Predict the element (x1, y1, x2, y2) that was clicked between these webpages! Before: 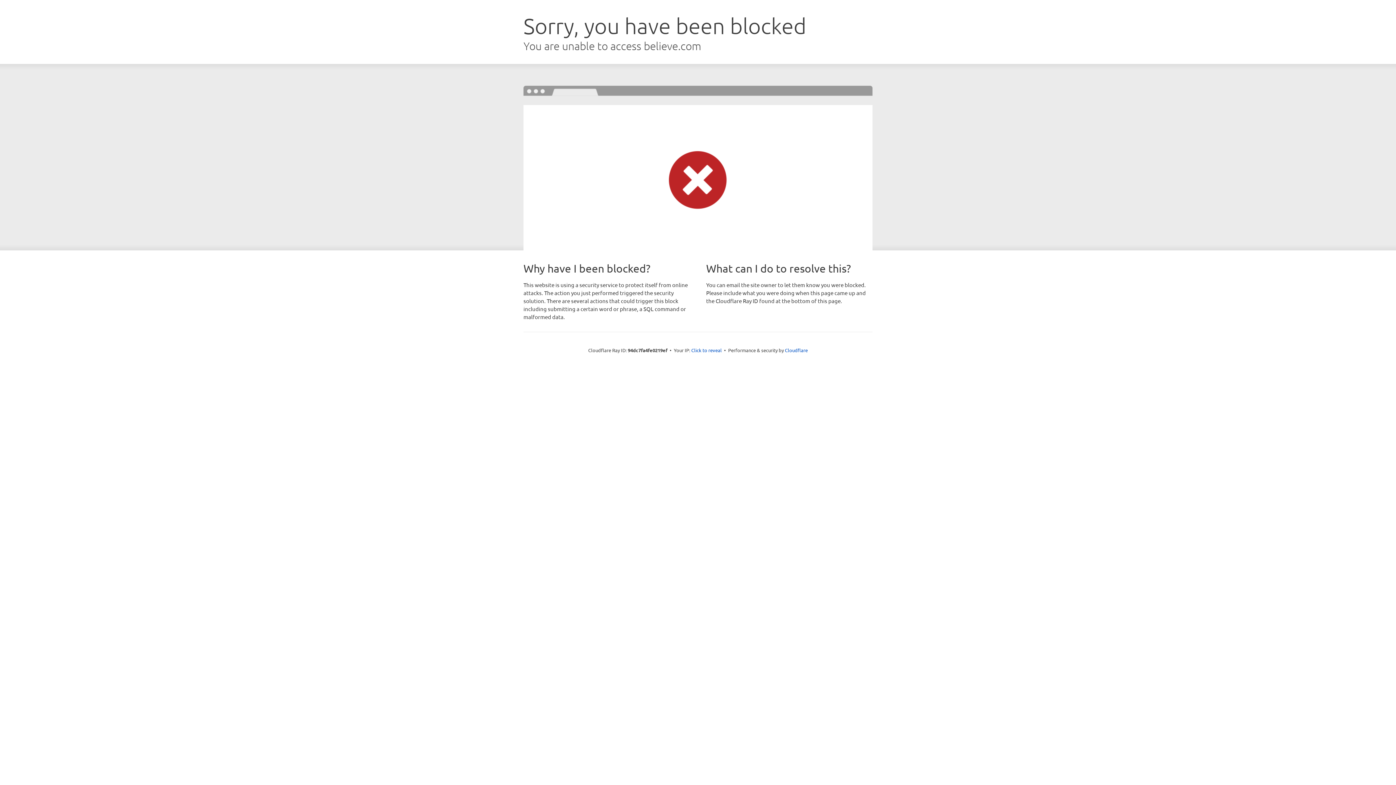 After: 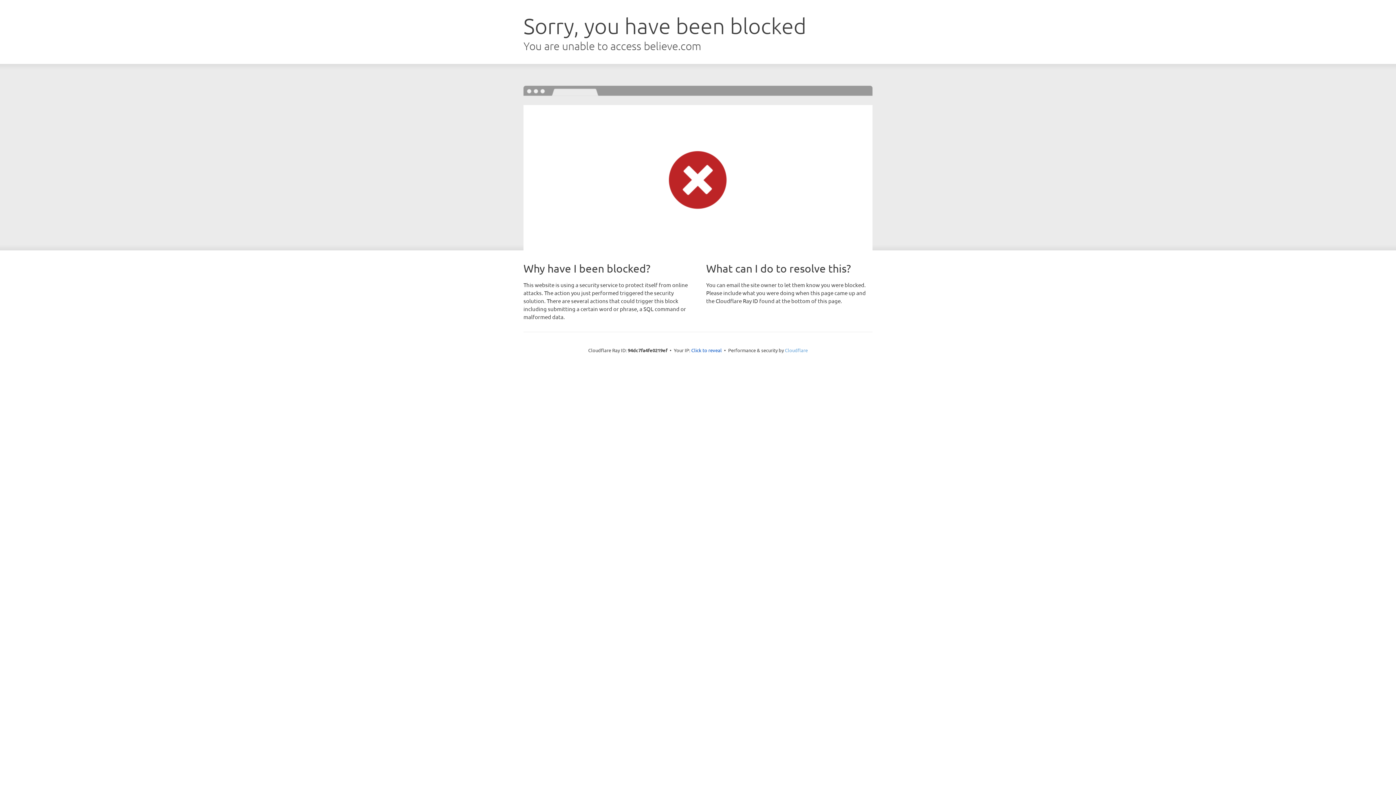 Action: bbox: (785, 347, 808, 353) label: Cloudflare